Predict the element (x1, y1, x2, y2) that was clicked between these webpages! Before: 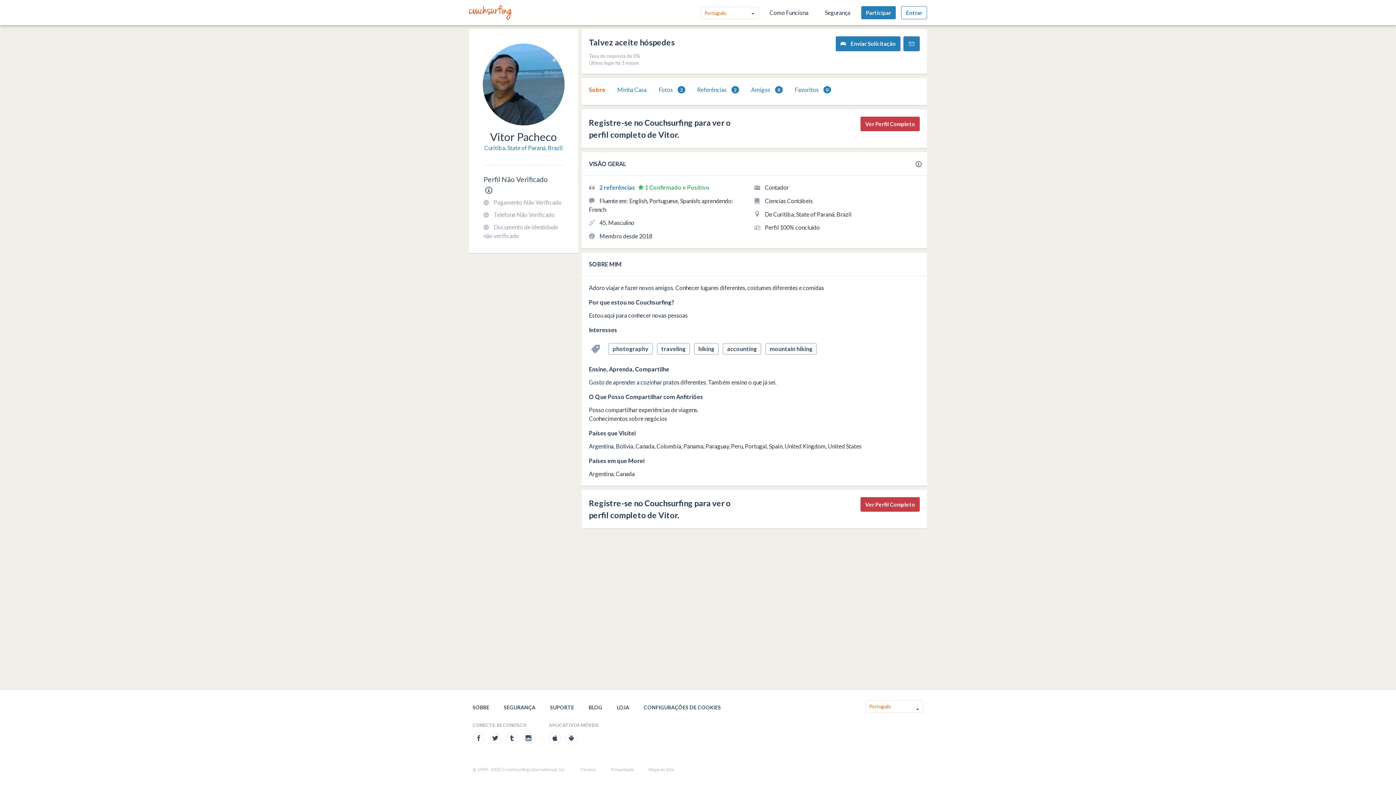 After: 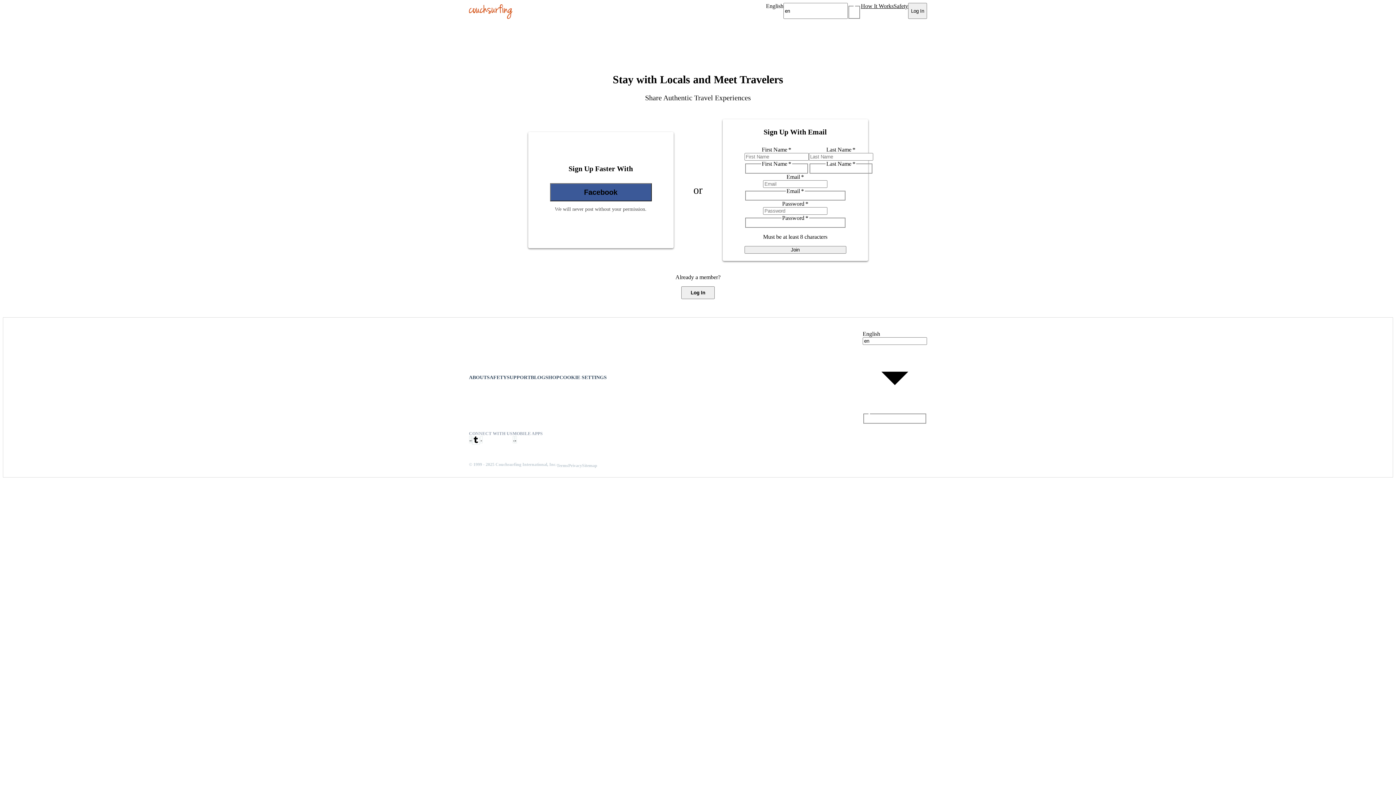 Action: label: Participar bbox: (861, 6, 896, 19)